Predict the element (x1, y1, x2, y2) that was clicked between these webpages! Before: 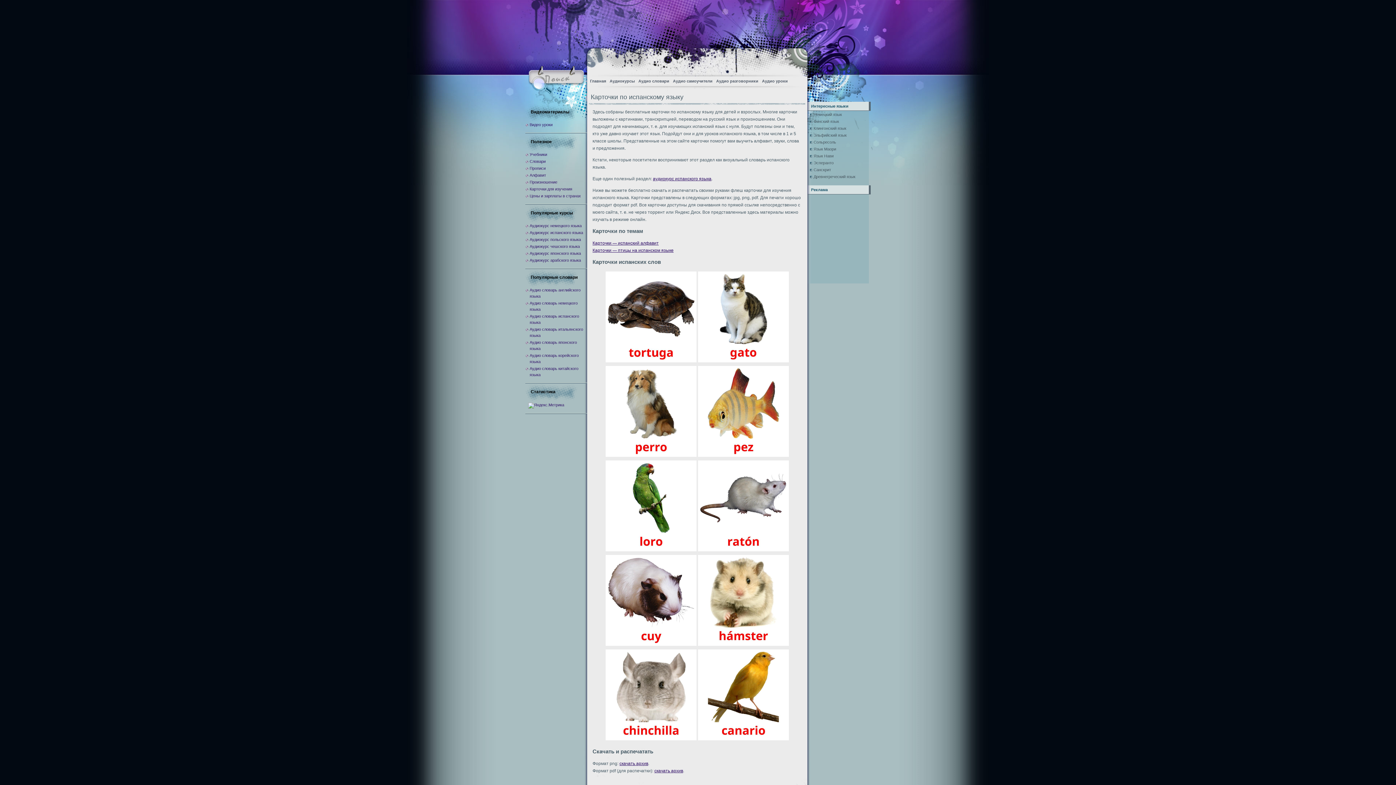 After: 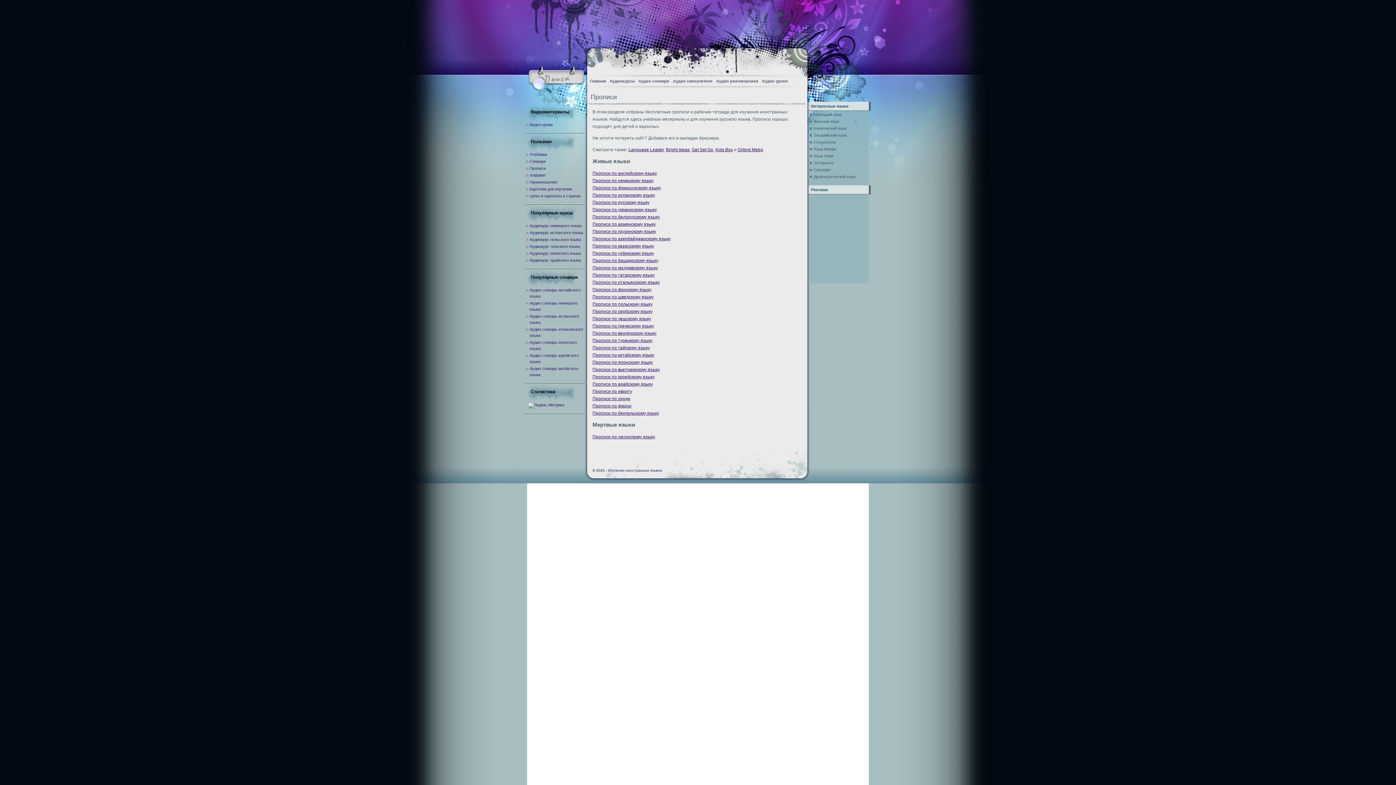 Action: label: Прописи bbox: (529, 166, 545, 170)